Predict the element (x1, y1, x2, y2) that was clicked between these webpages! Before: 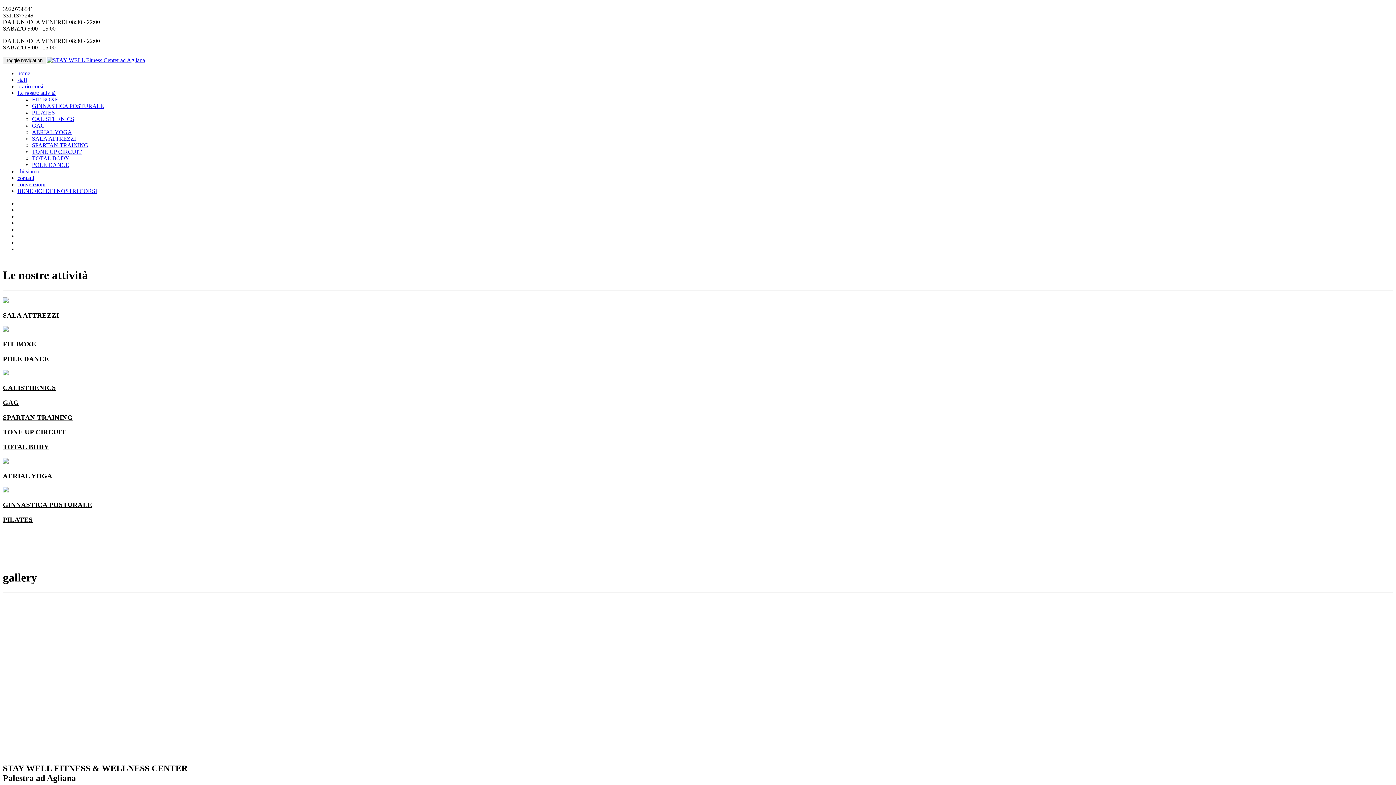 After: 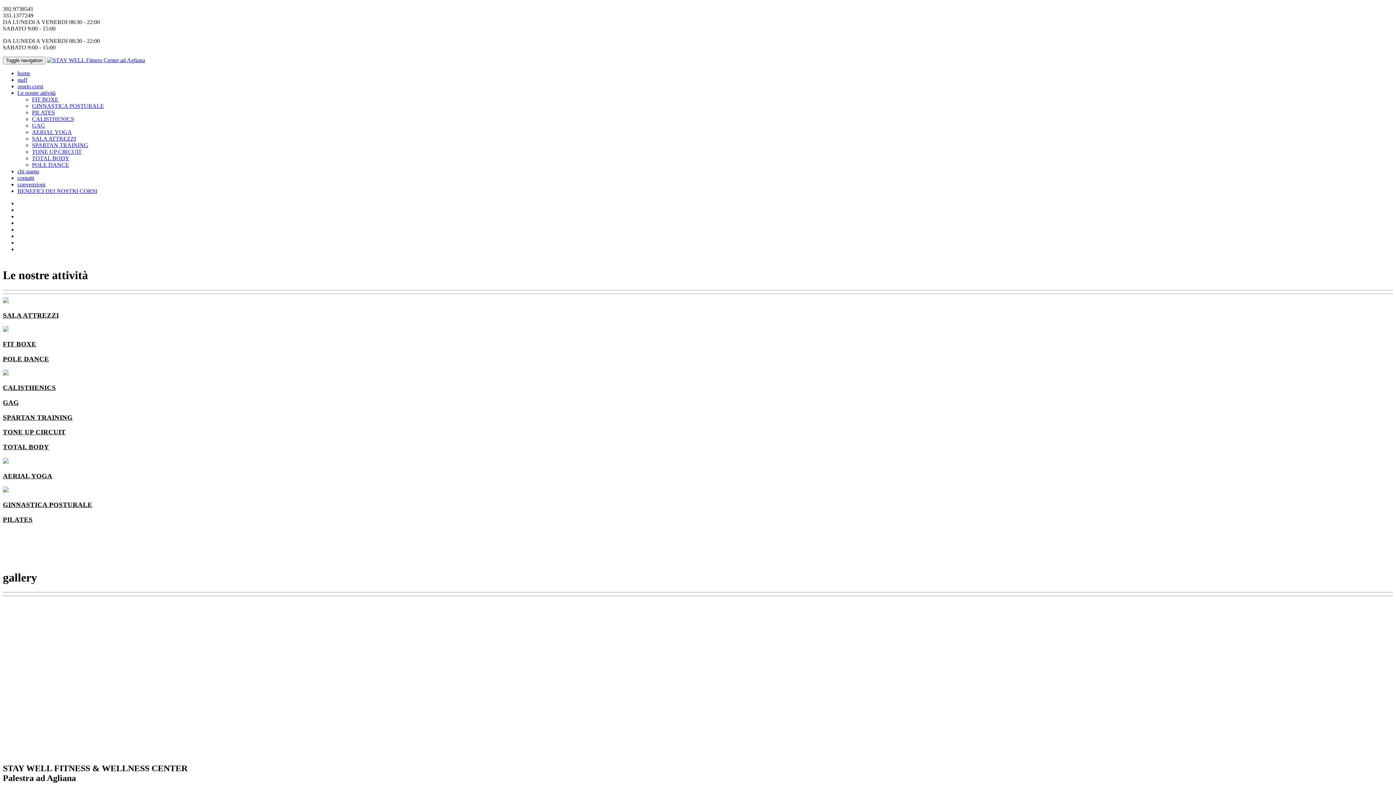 Action: bbox: (2, 370, 8, 376)